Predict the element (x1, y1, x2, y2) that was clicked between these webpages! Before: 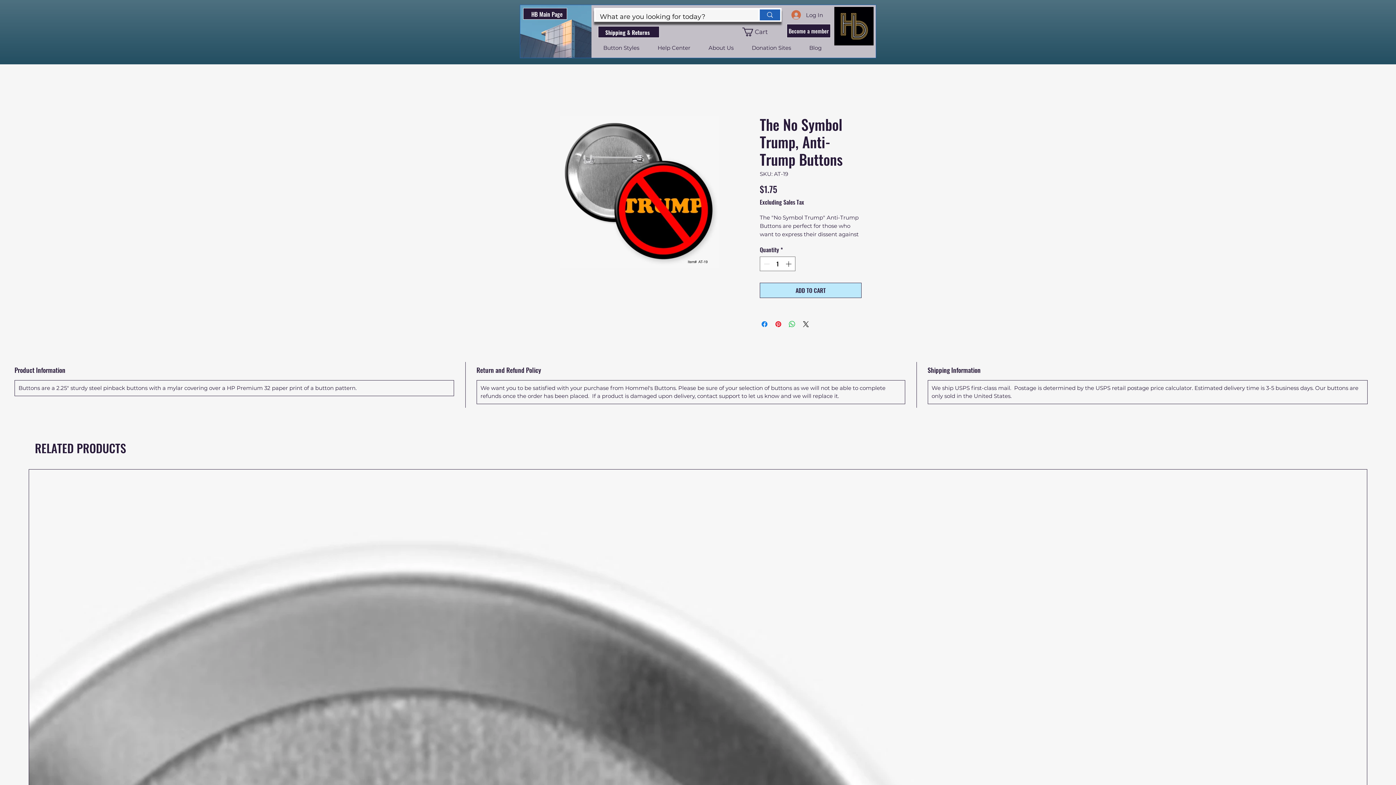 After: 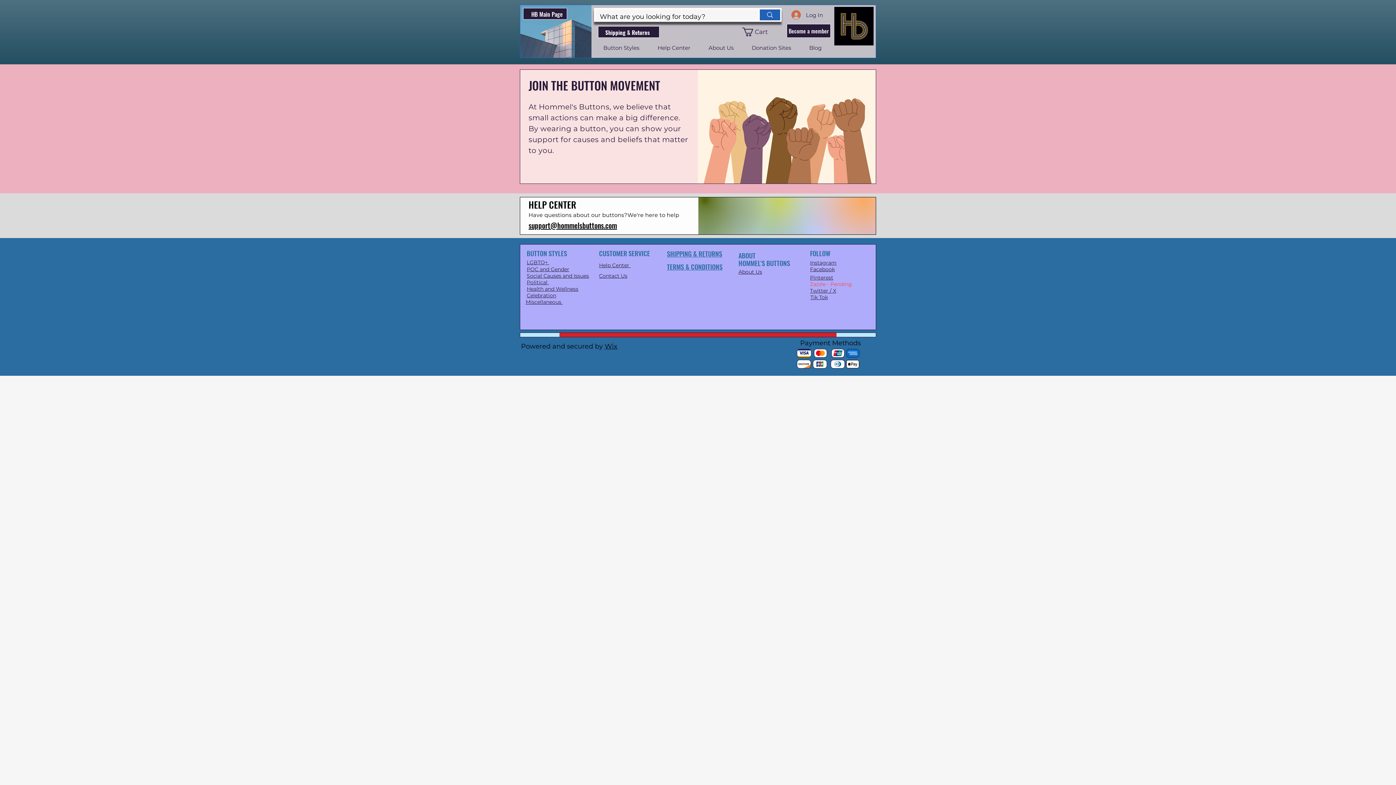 Action: bbox: (648, 43, 699, 52) label: Help Center